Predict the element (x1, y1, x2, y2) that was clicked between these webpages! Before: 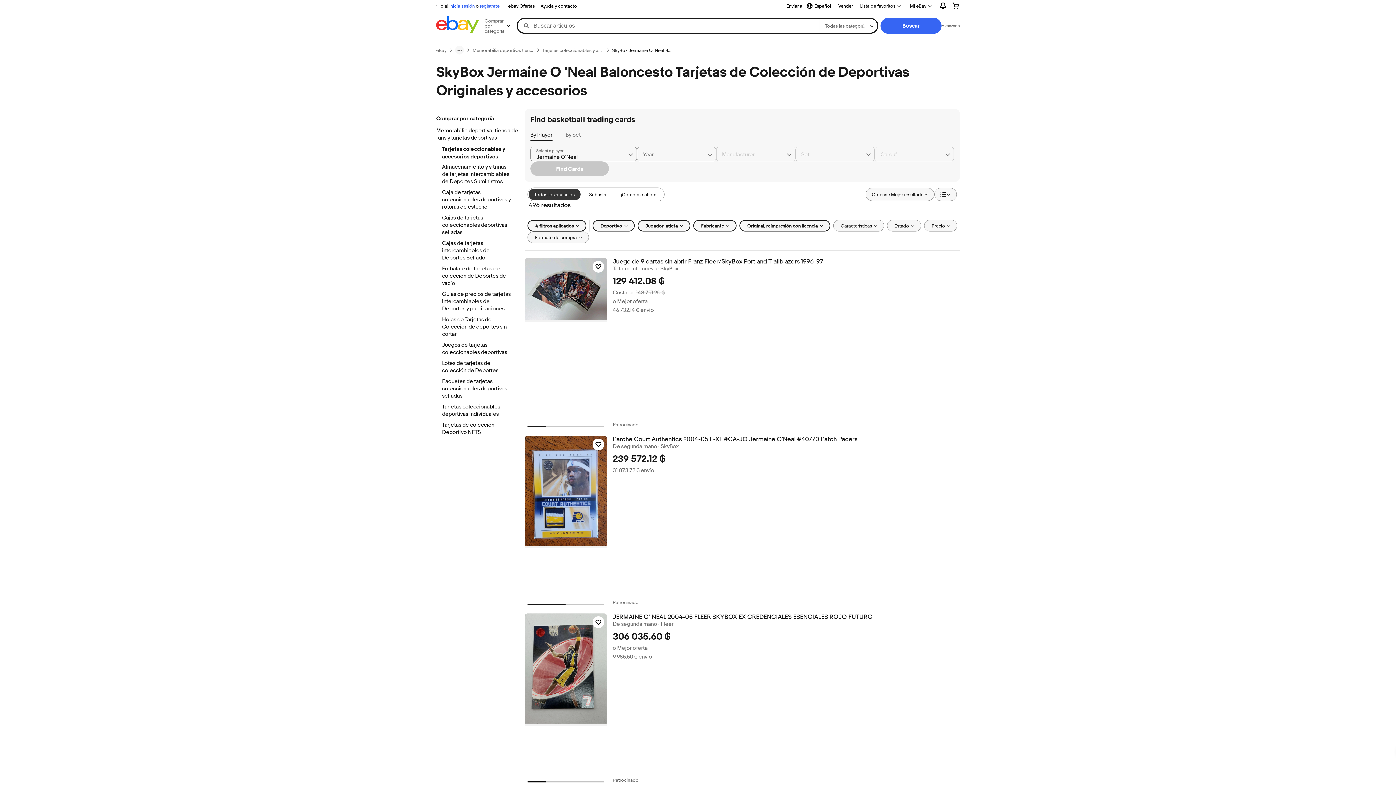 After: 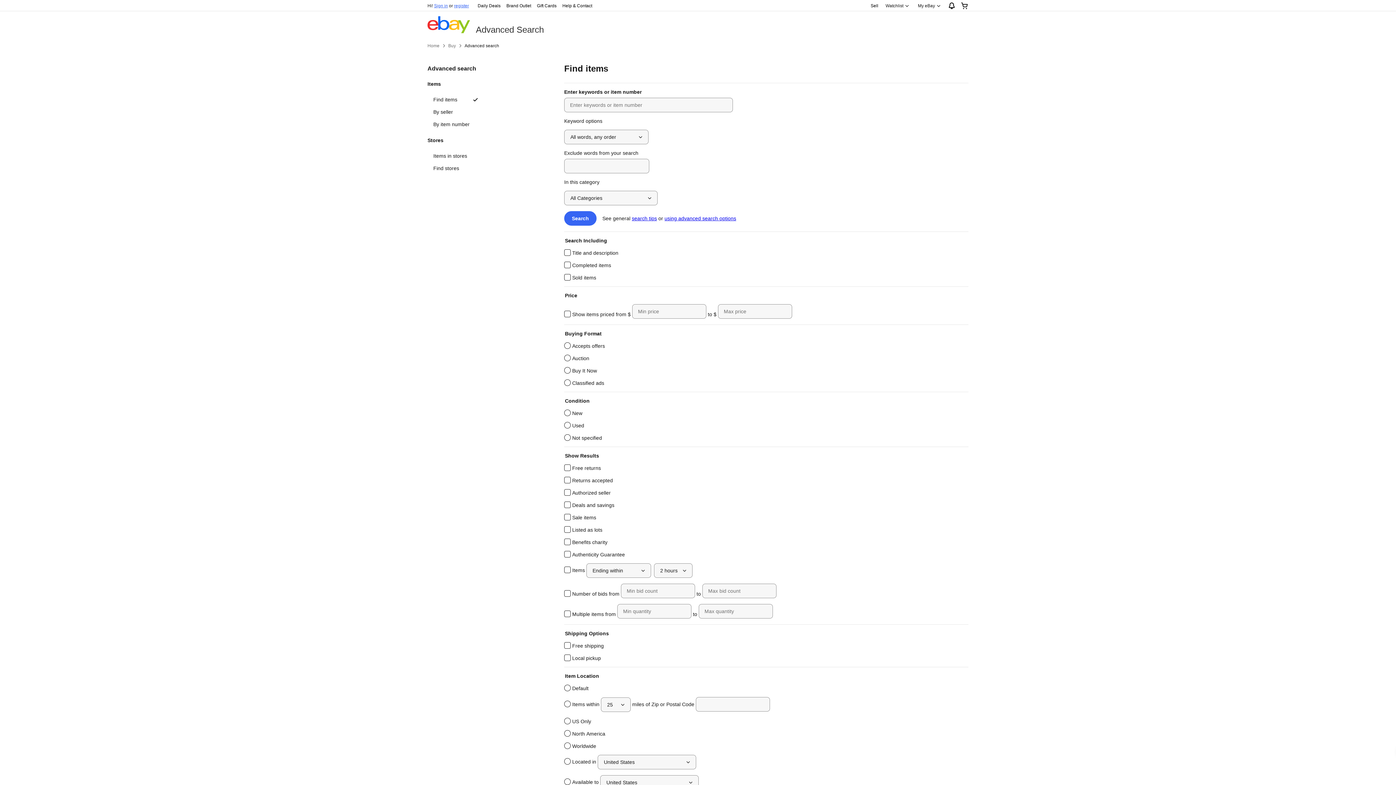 Action: label: Avanzada bbox: (941, 22, 960, 28)